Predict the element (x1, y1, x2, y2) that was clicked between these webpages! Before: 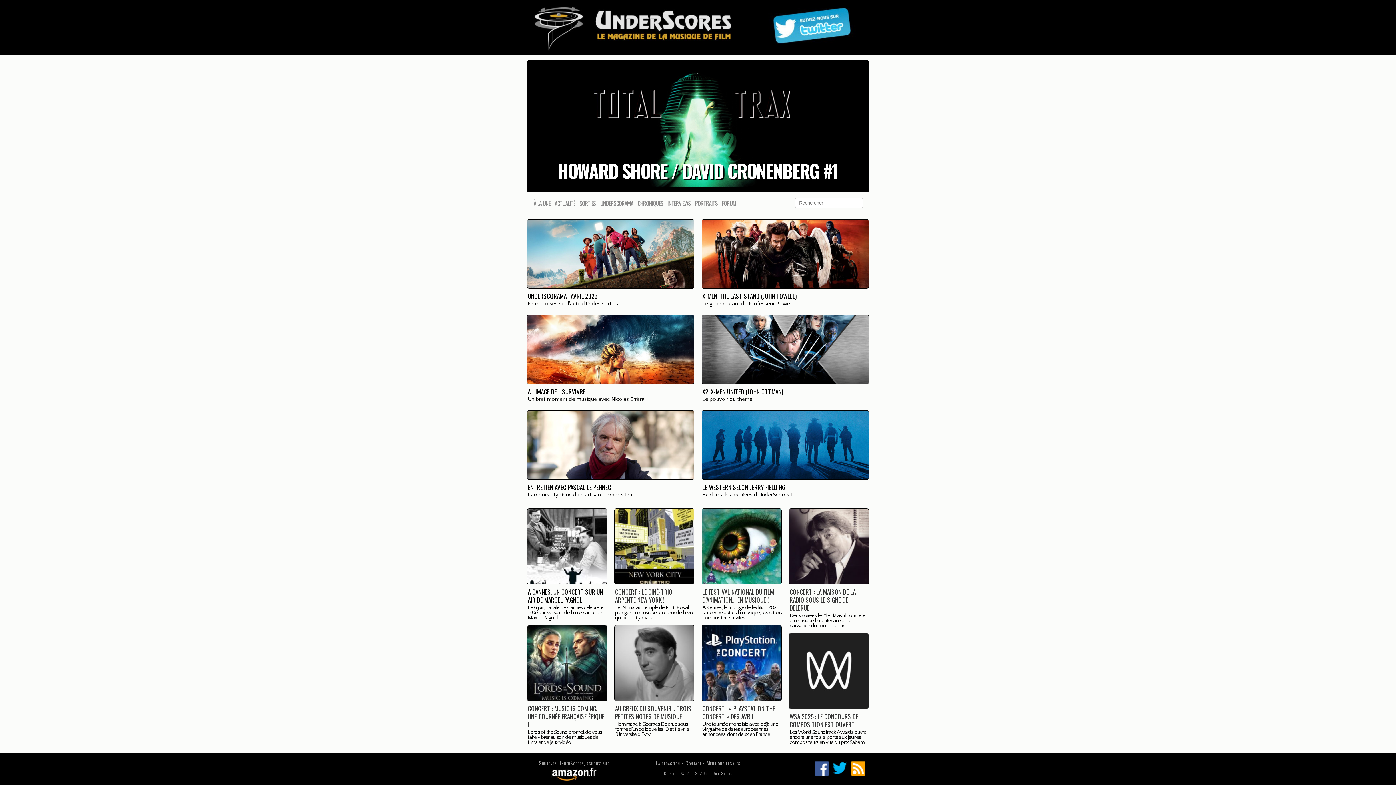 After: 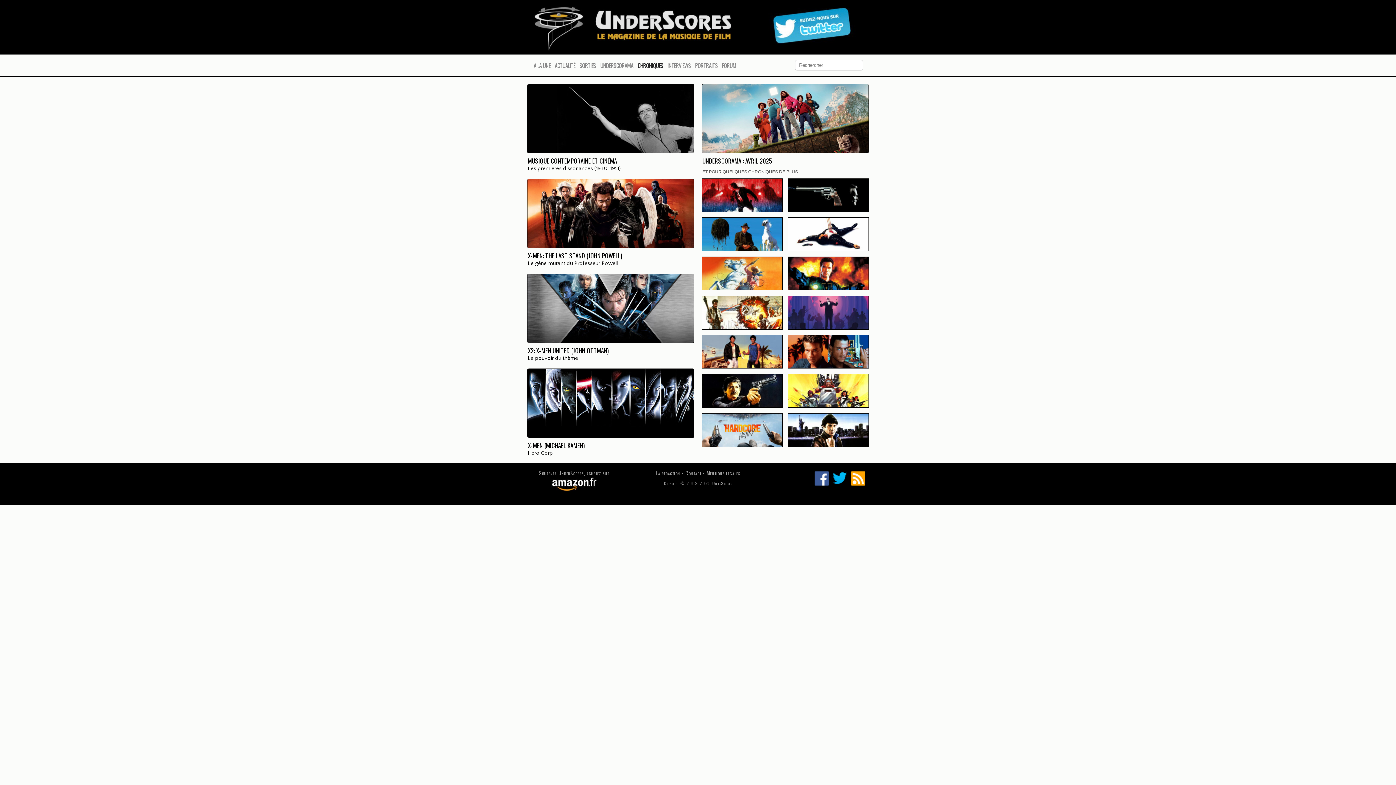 Action: bbox: (635, 192, 665, 214) label: CHRONIQUES